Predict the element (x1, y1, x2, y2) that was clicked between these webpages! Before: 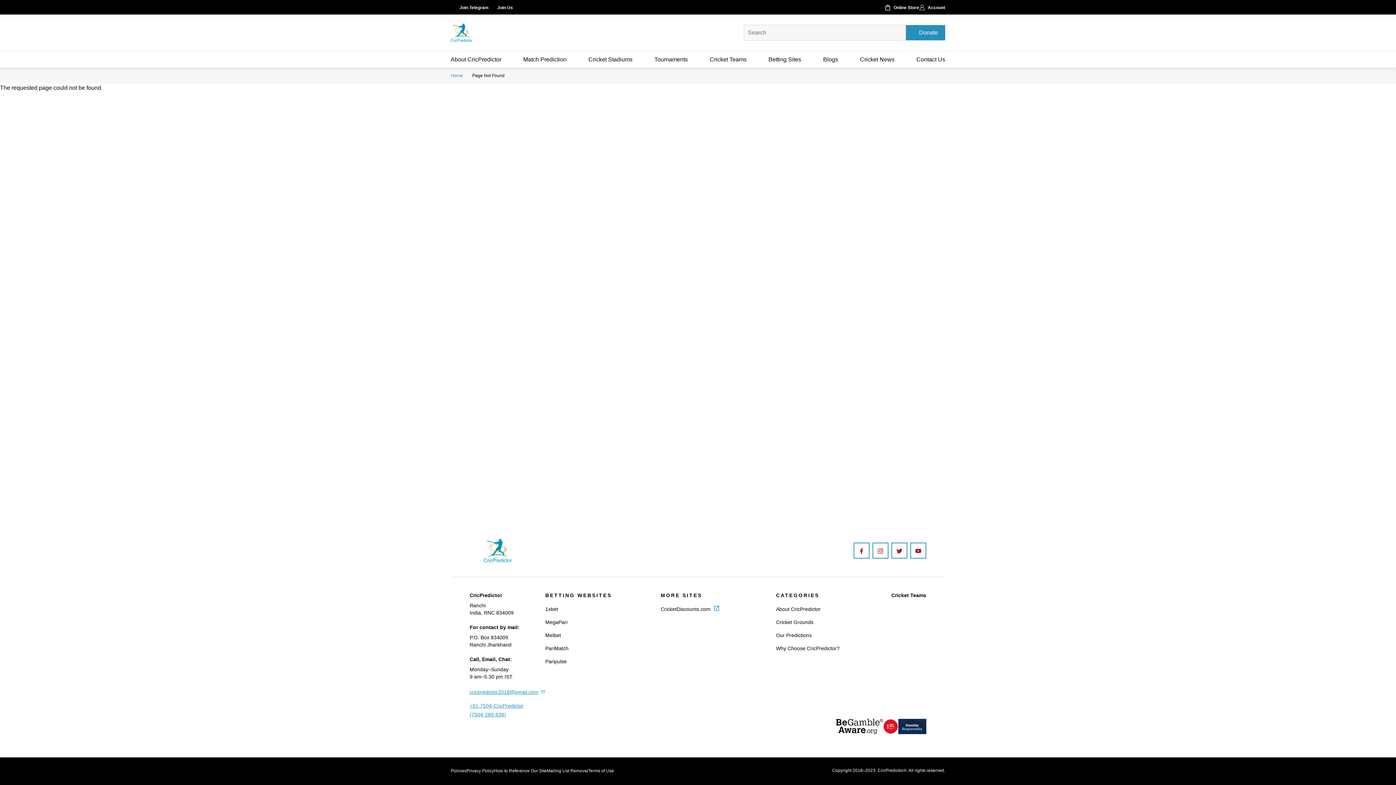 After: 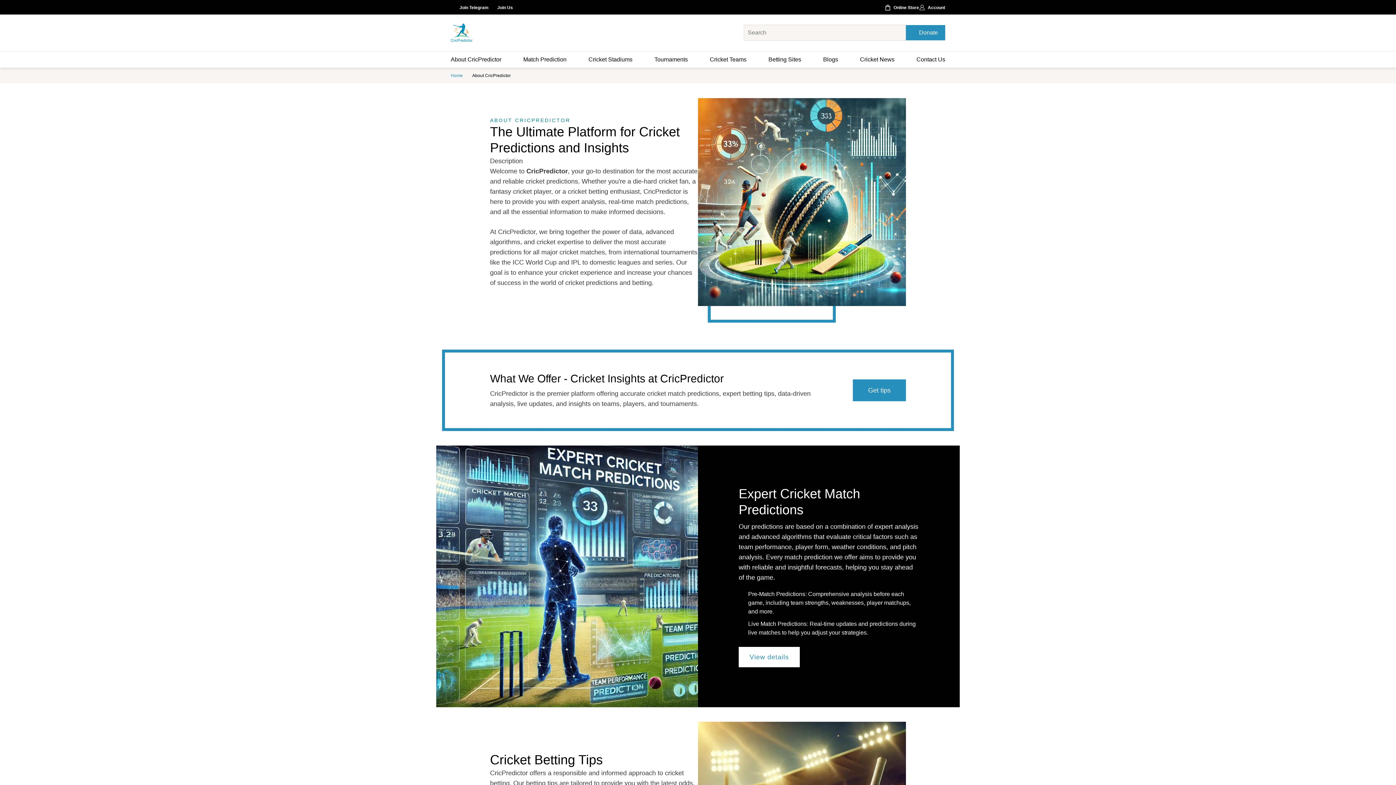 Action: label: About CricPredictor bbox: (776, 606, 820, 612)